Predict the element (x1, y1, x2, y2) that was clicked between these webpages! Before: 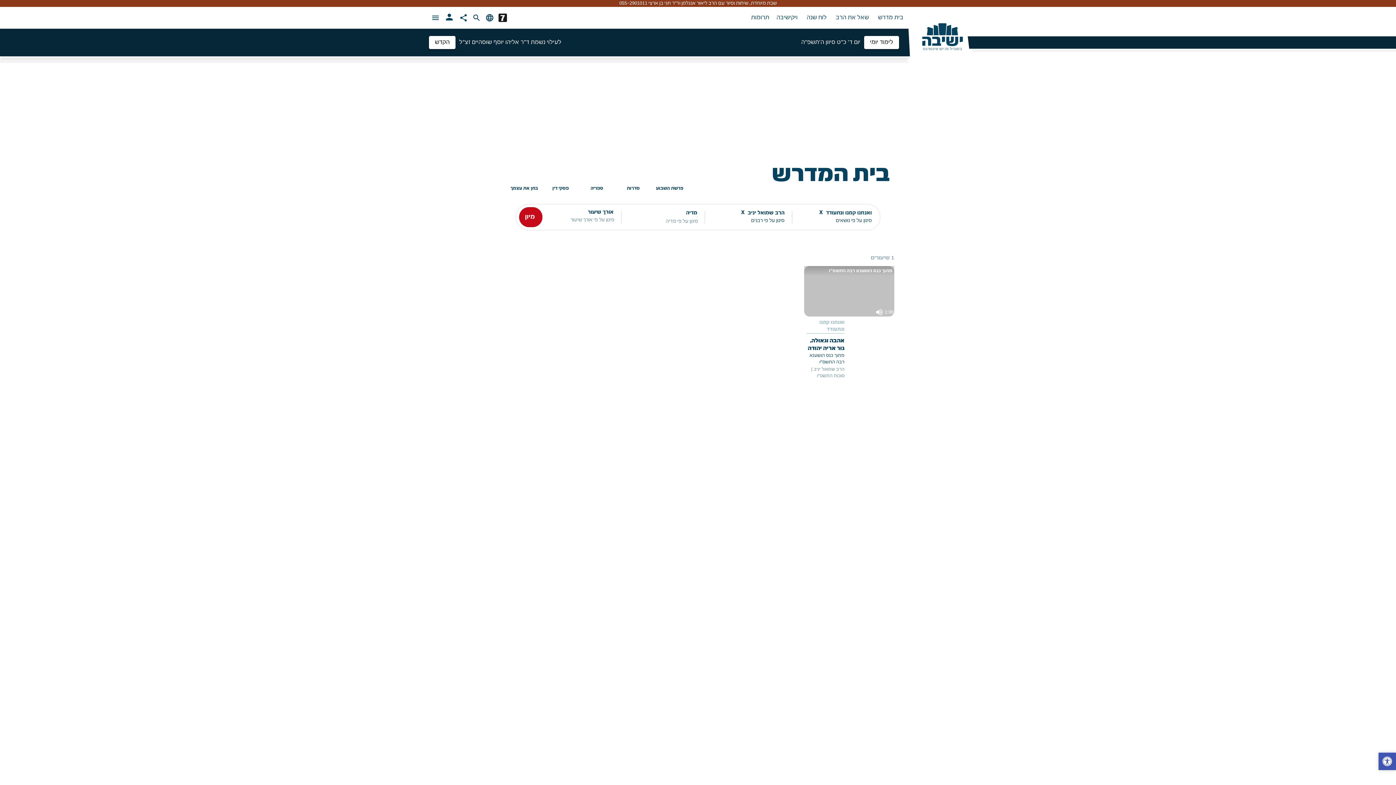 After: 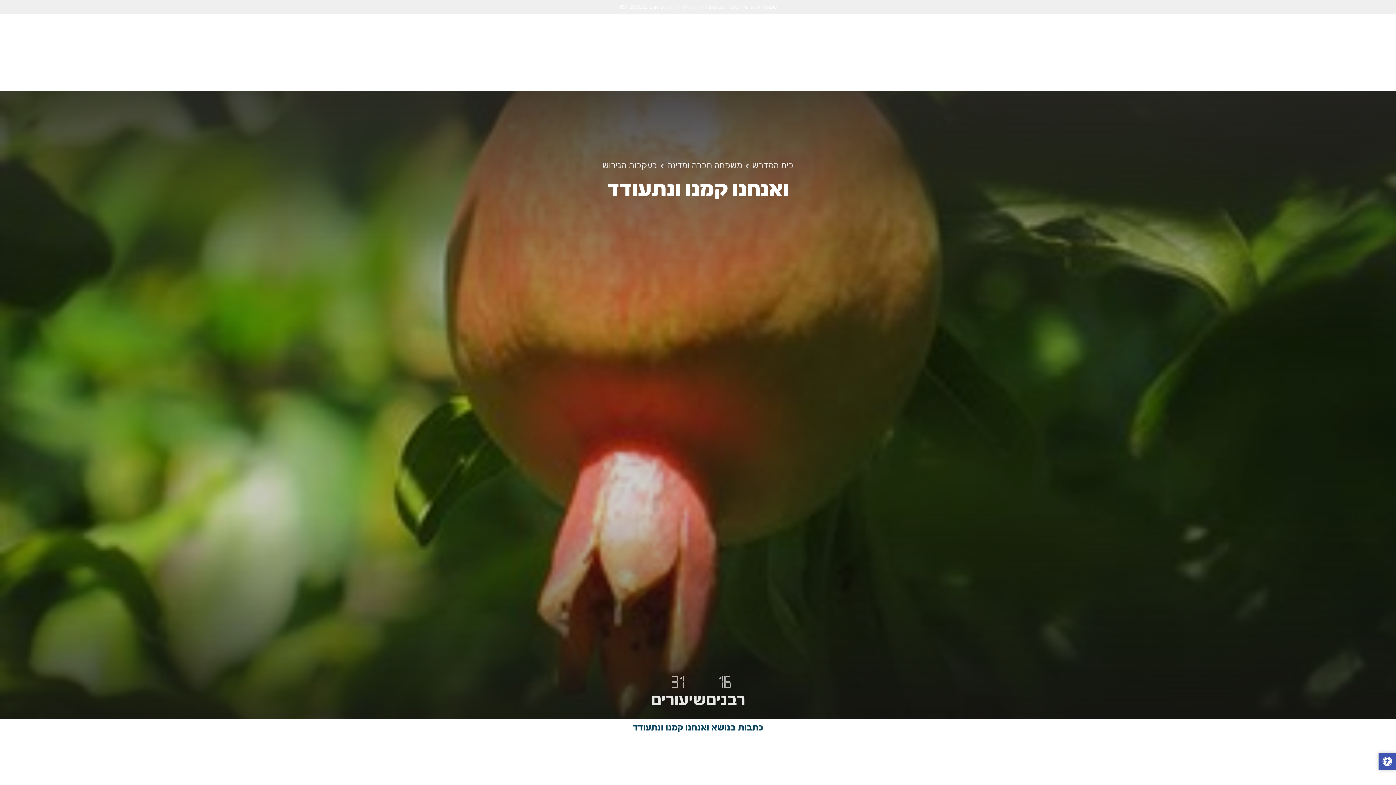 Action: bbox: (807, 319, 844, 333) label: ואנחנו קמנו ונתעודד